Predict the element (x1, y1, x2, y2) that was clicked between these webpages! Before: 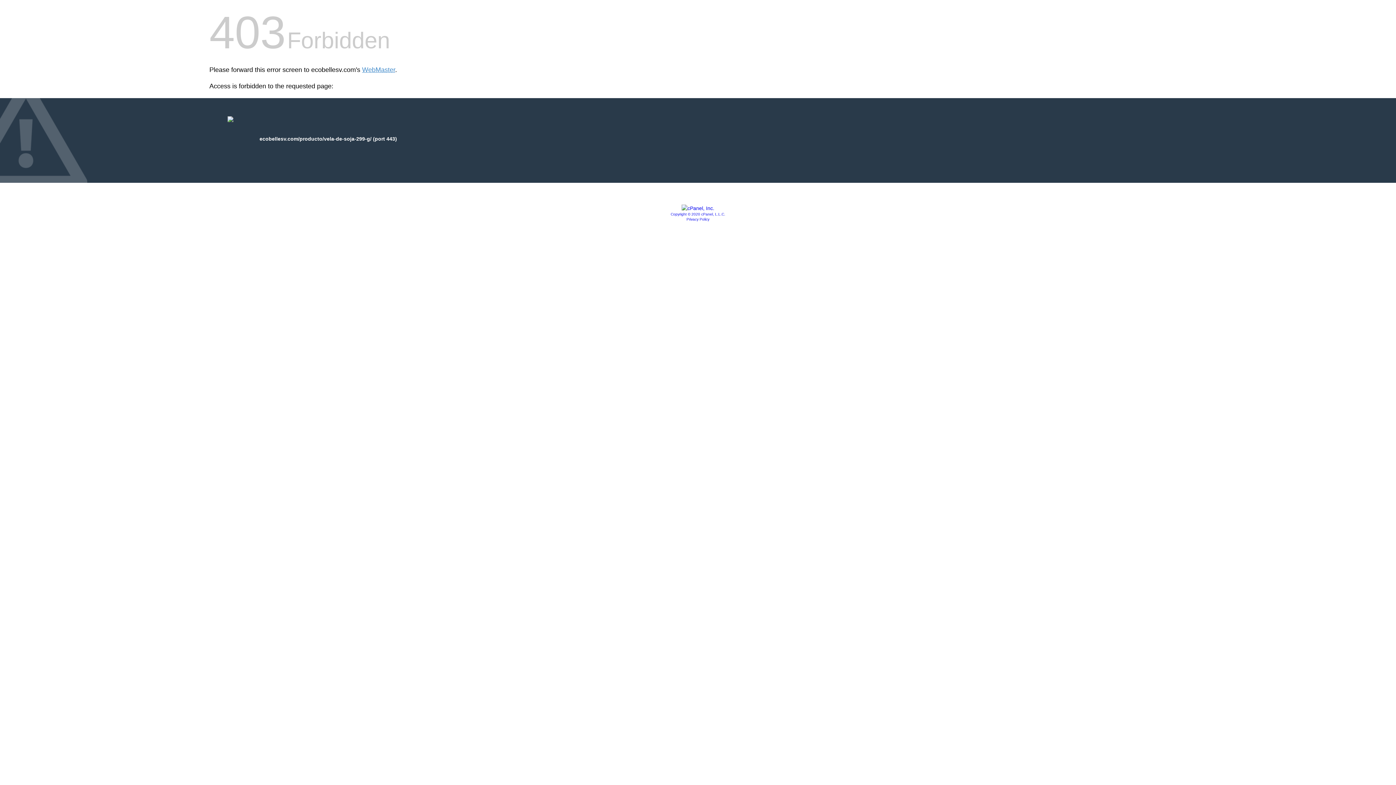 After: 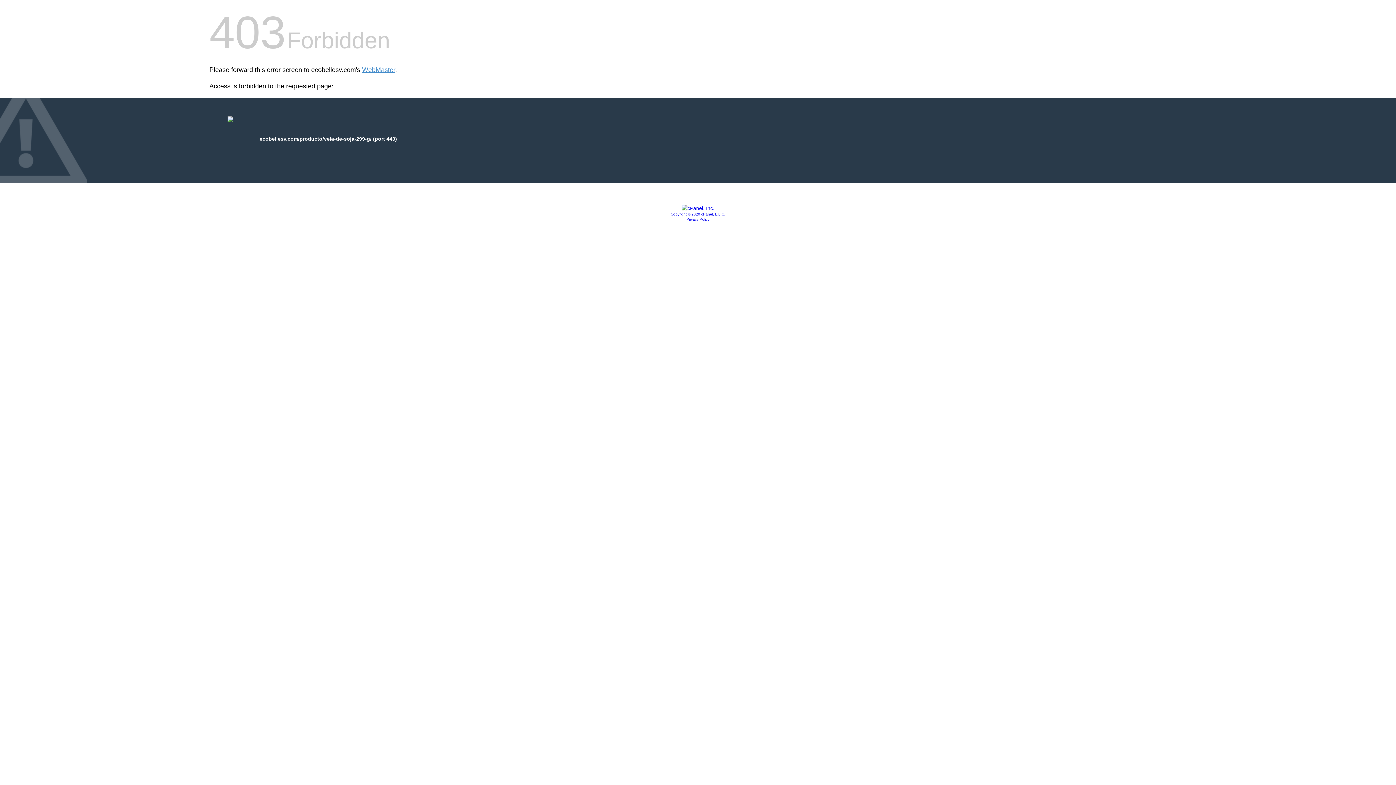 Action: bbox: (670, 212, 725, 216) label: Copyright © 2020 cPanel, L.L.C.